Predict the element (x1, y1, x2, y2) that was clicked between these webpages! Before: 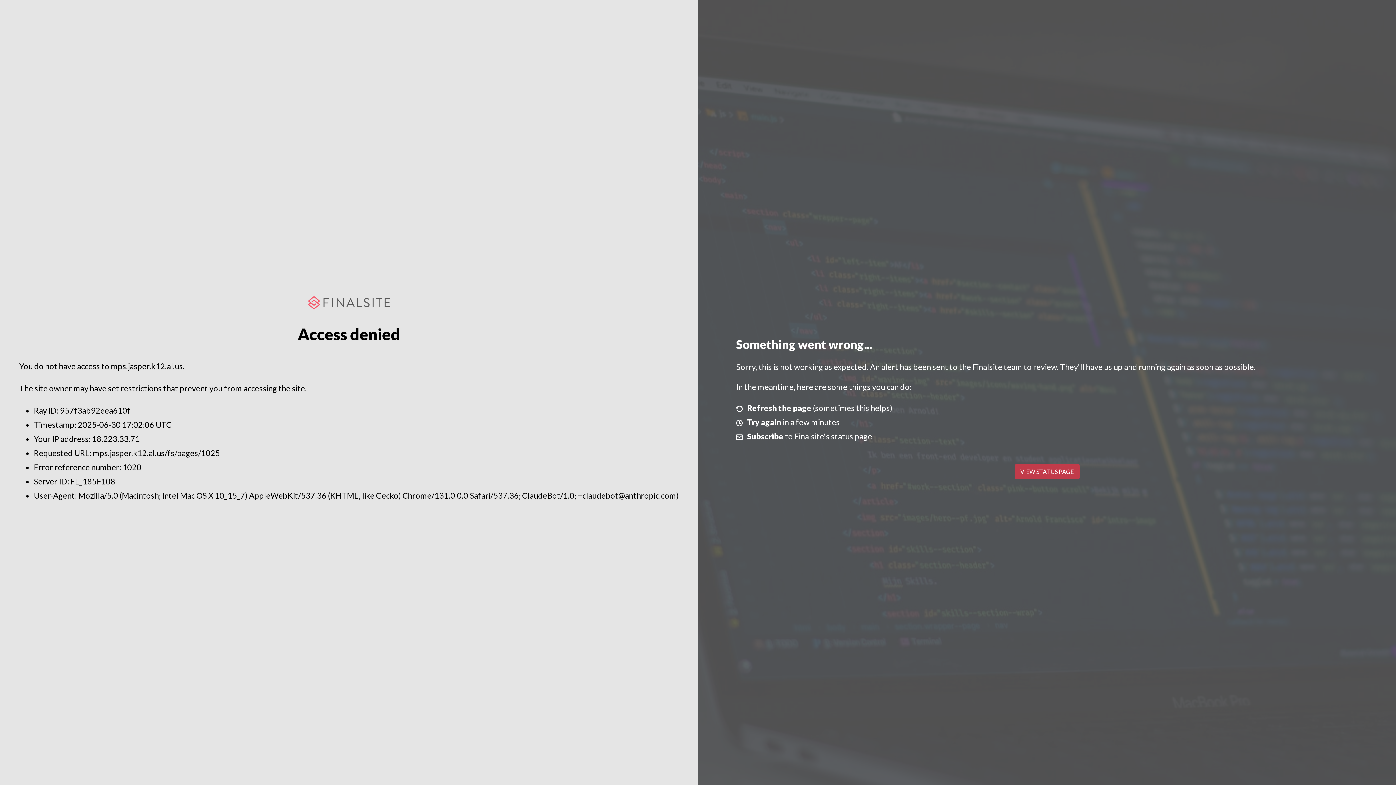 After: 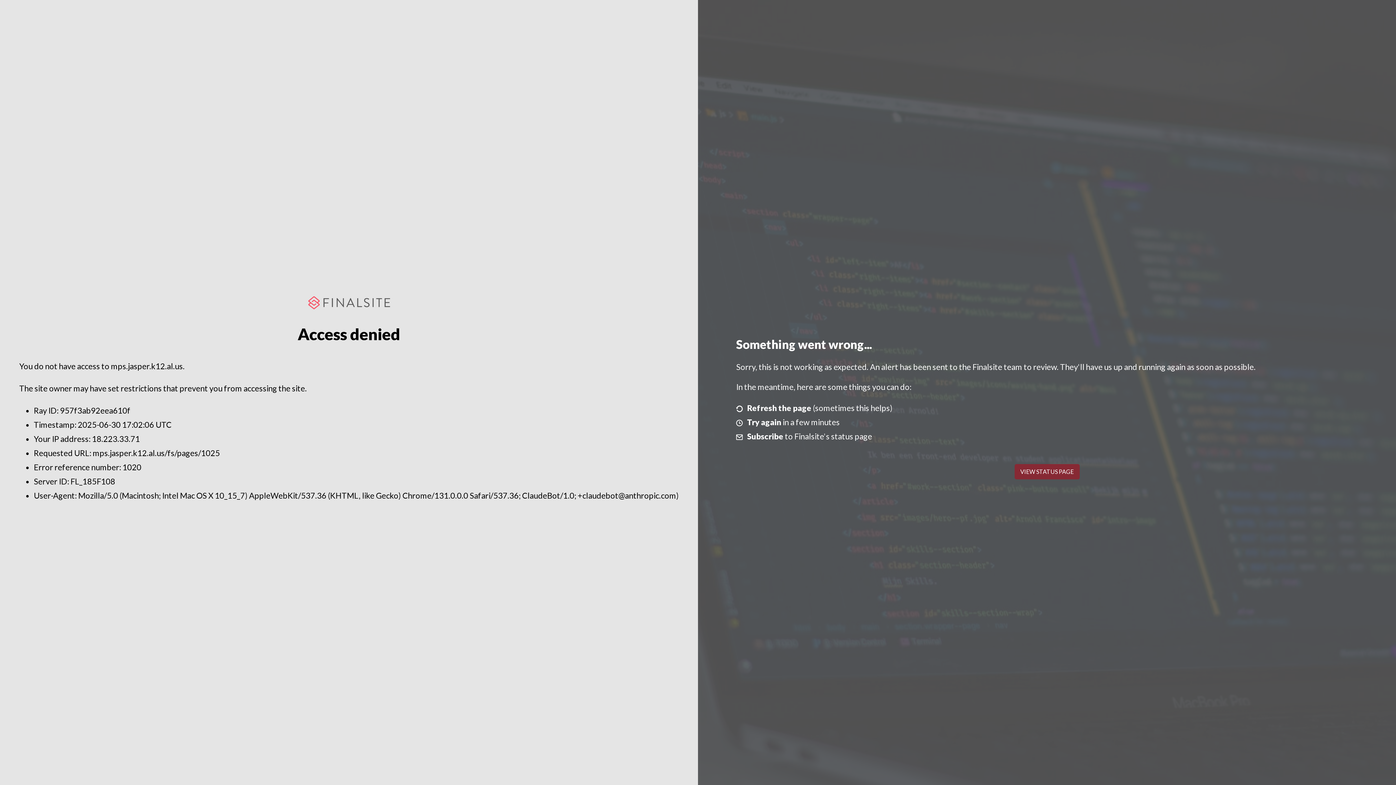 Action: bbox: (1014, 464, 1079, 479) label: VIEW STATUS PAGE